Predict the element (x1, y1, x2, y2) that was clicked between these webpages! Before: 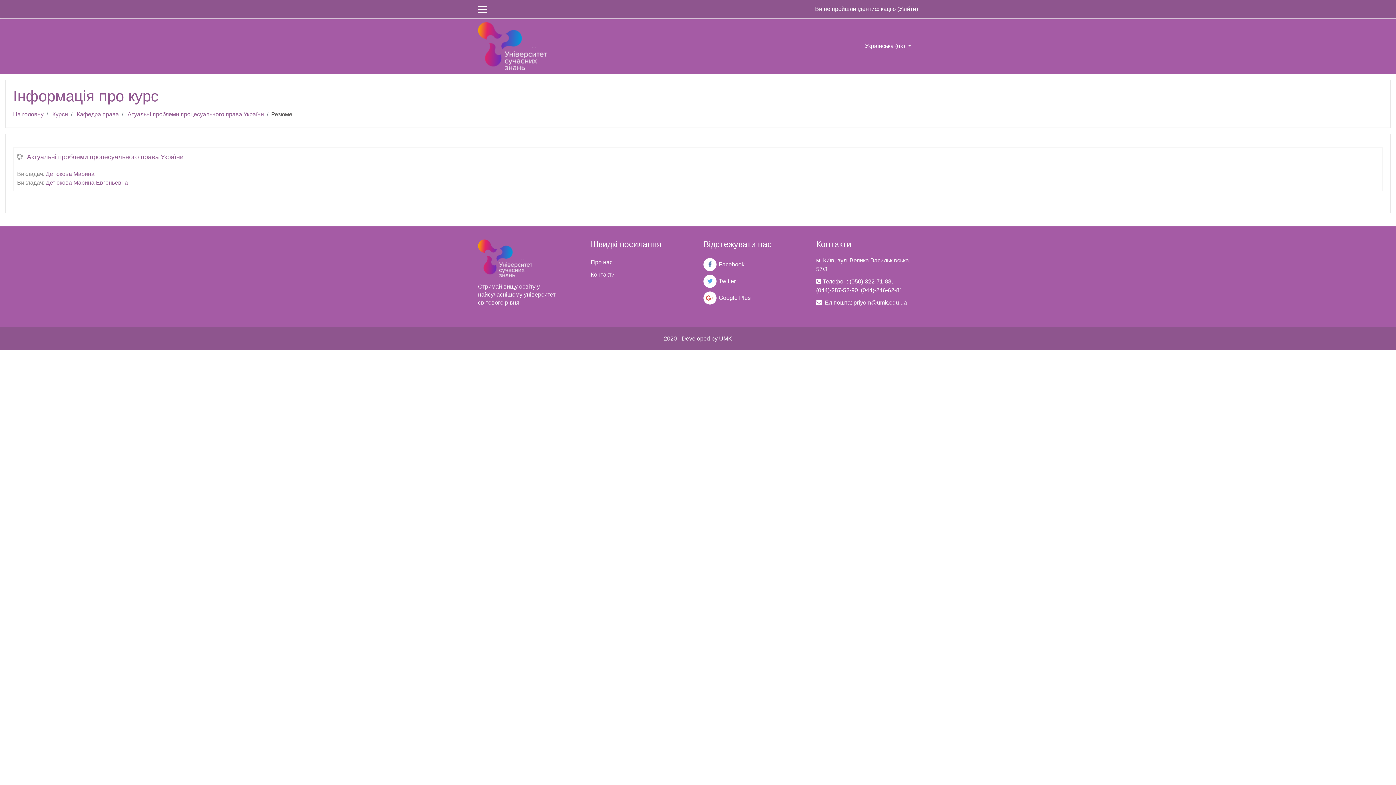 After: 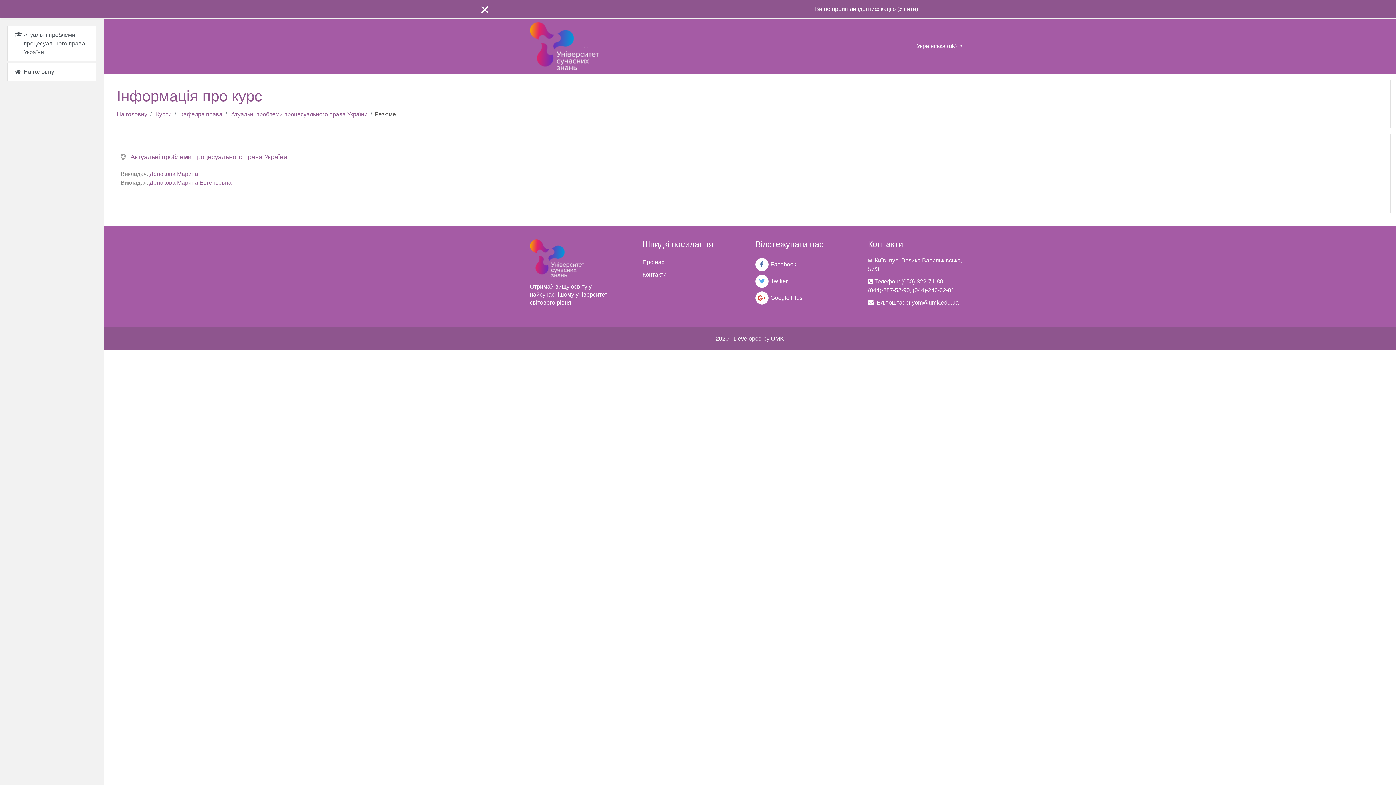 Action: bbox: (478, 0, 487, 18)